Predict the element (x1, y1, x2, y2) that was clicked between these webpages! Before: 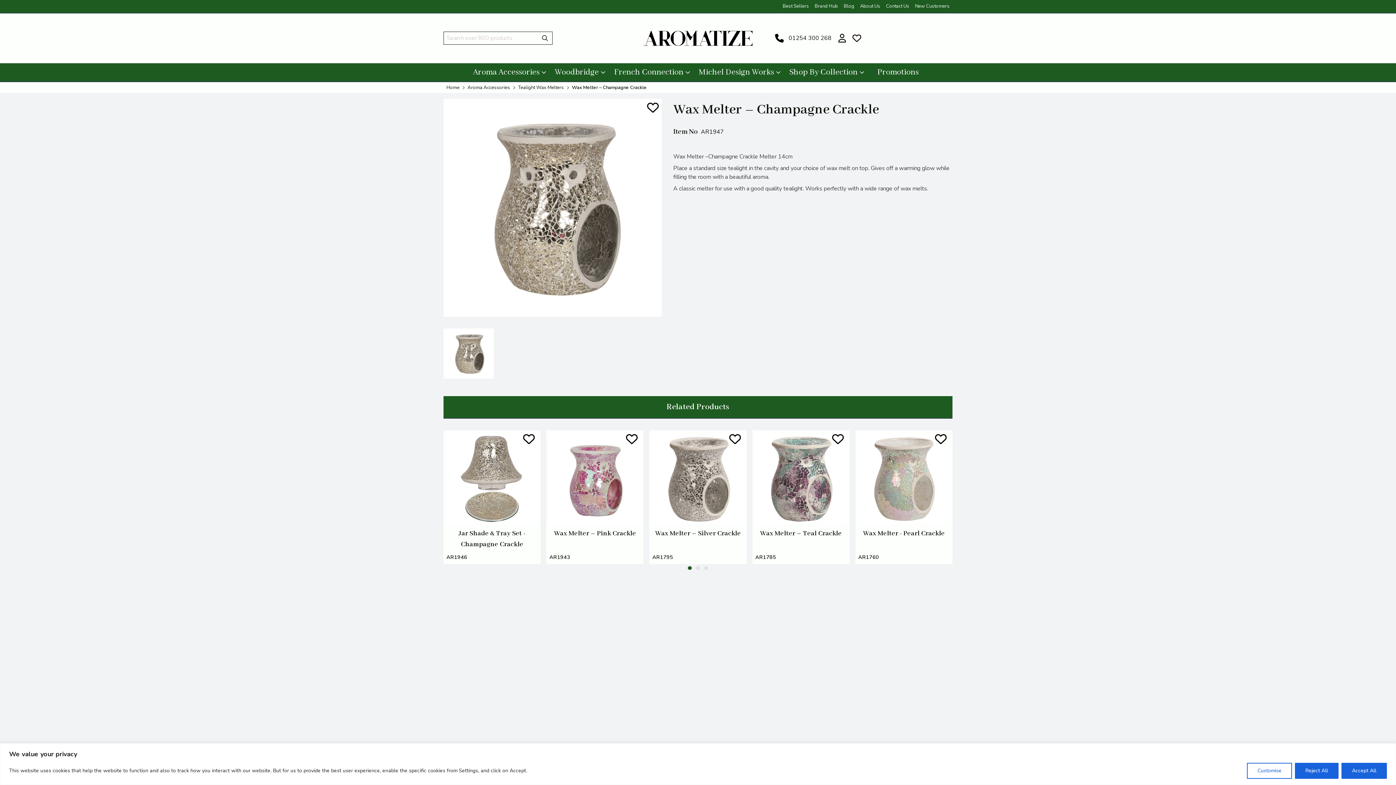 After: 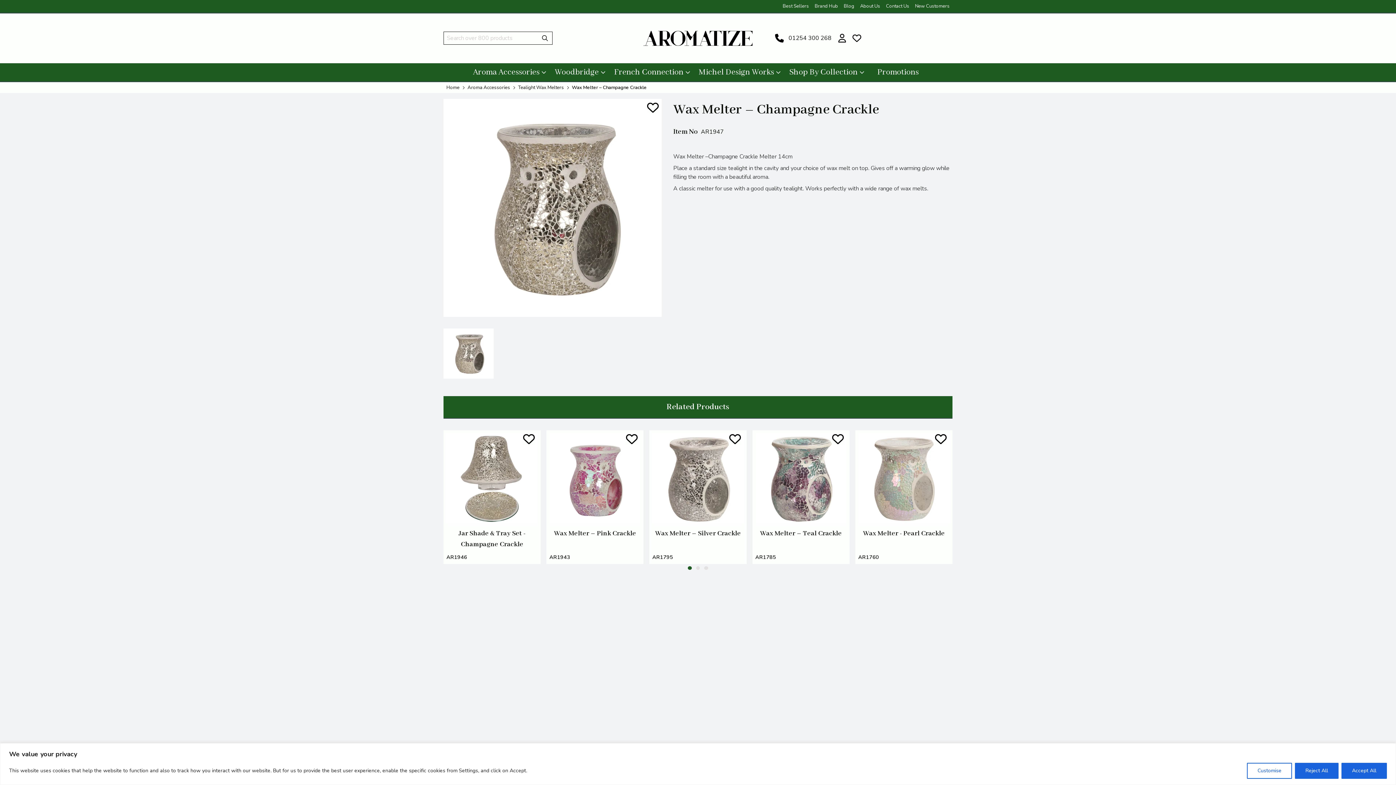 Action: bbox: (852, 33, 861, 42)